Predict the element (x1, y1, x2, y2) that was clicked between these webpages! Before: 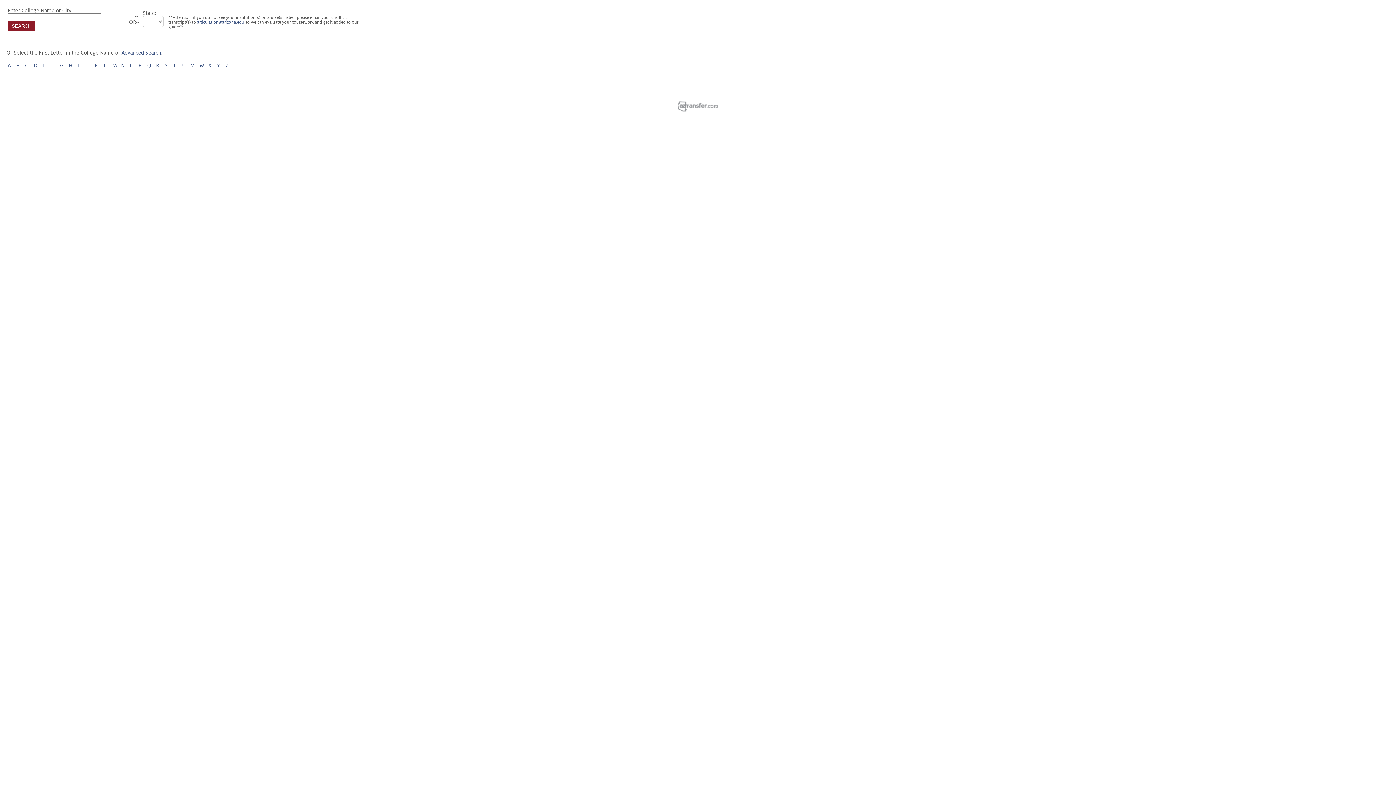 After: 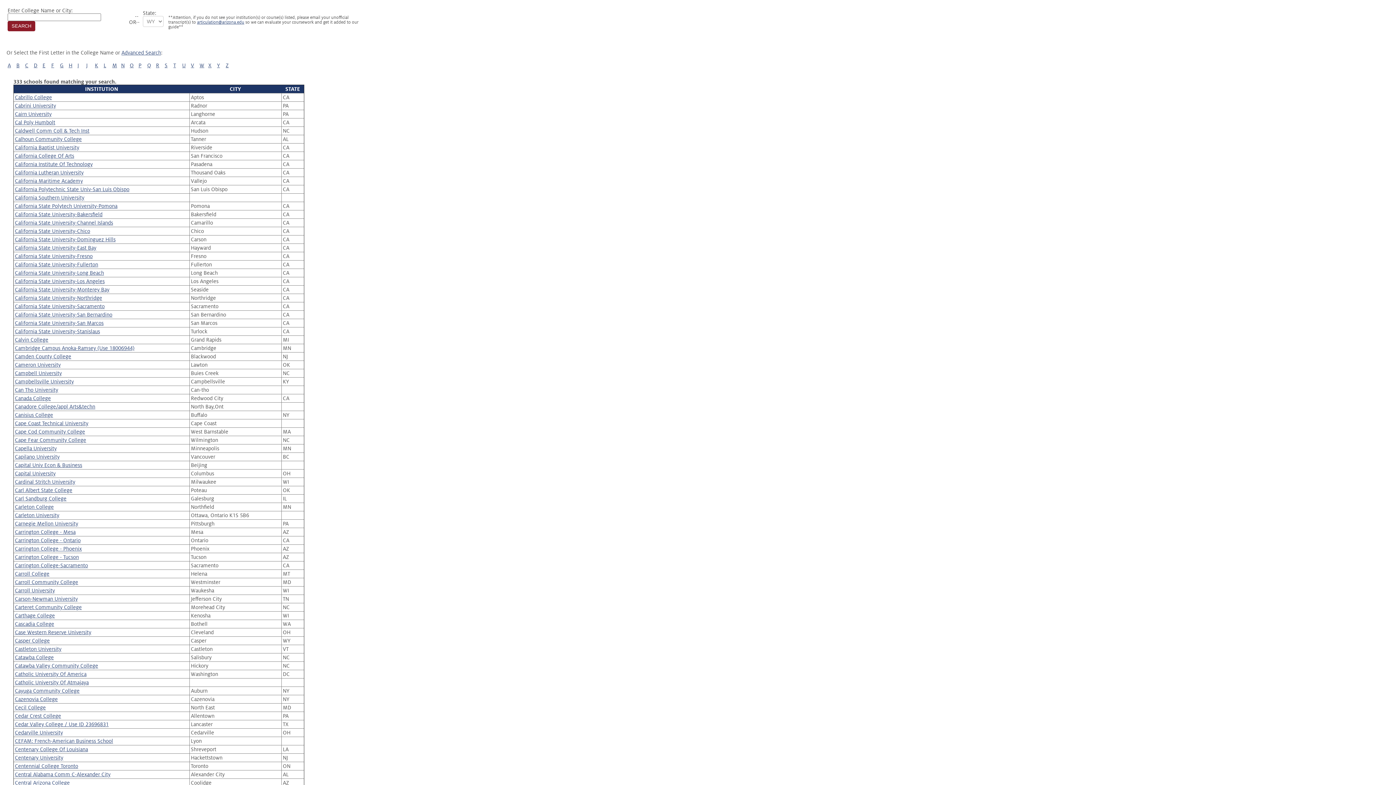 Action: bbox: (25, 62, 28, 68) label: C